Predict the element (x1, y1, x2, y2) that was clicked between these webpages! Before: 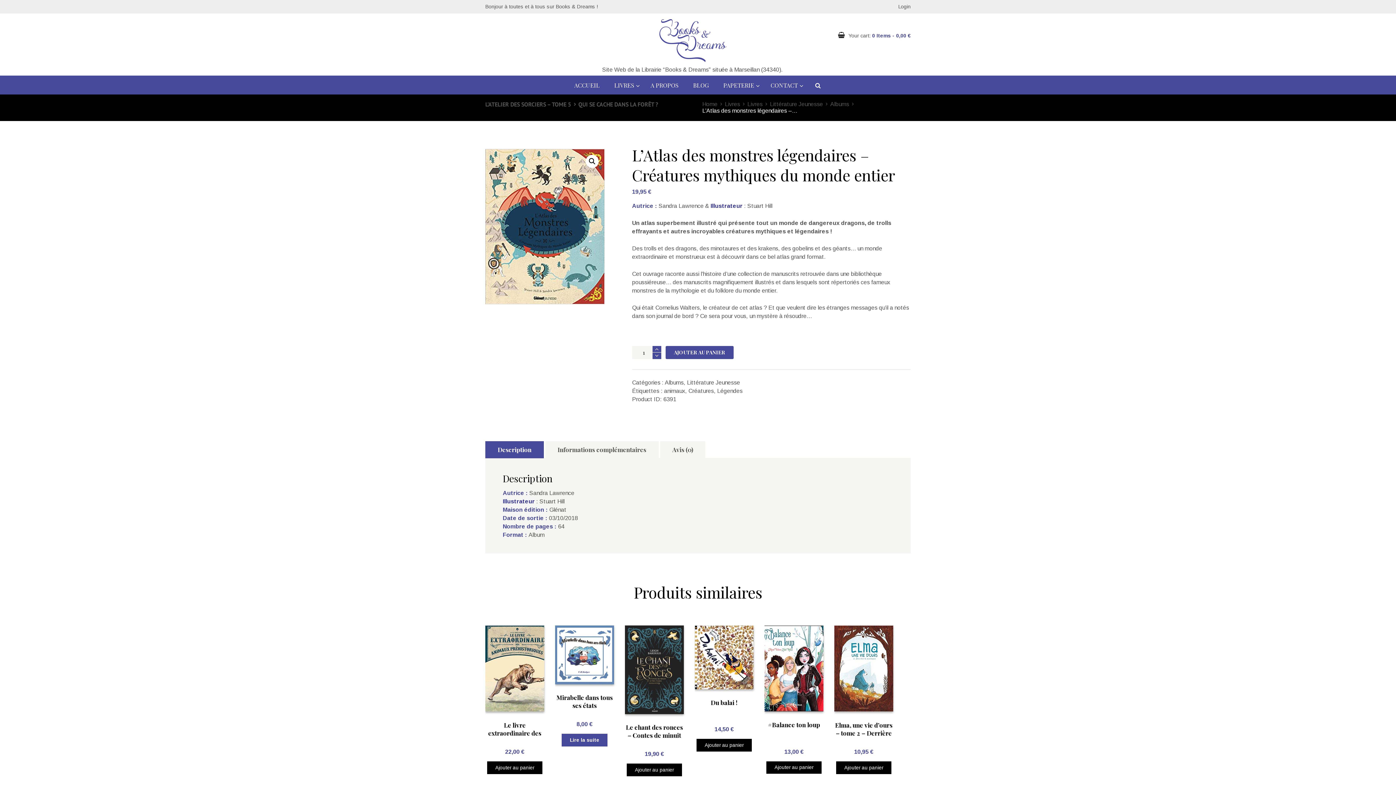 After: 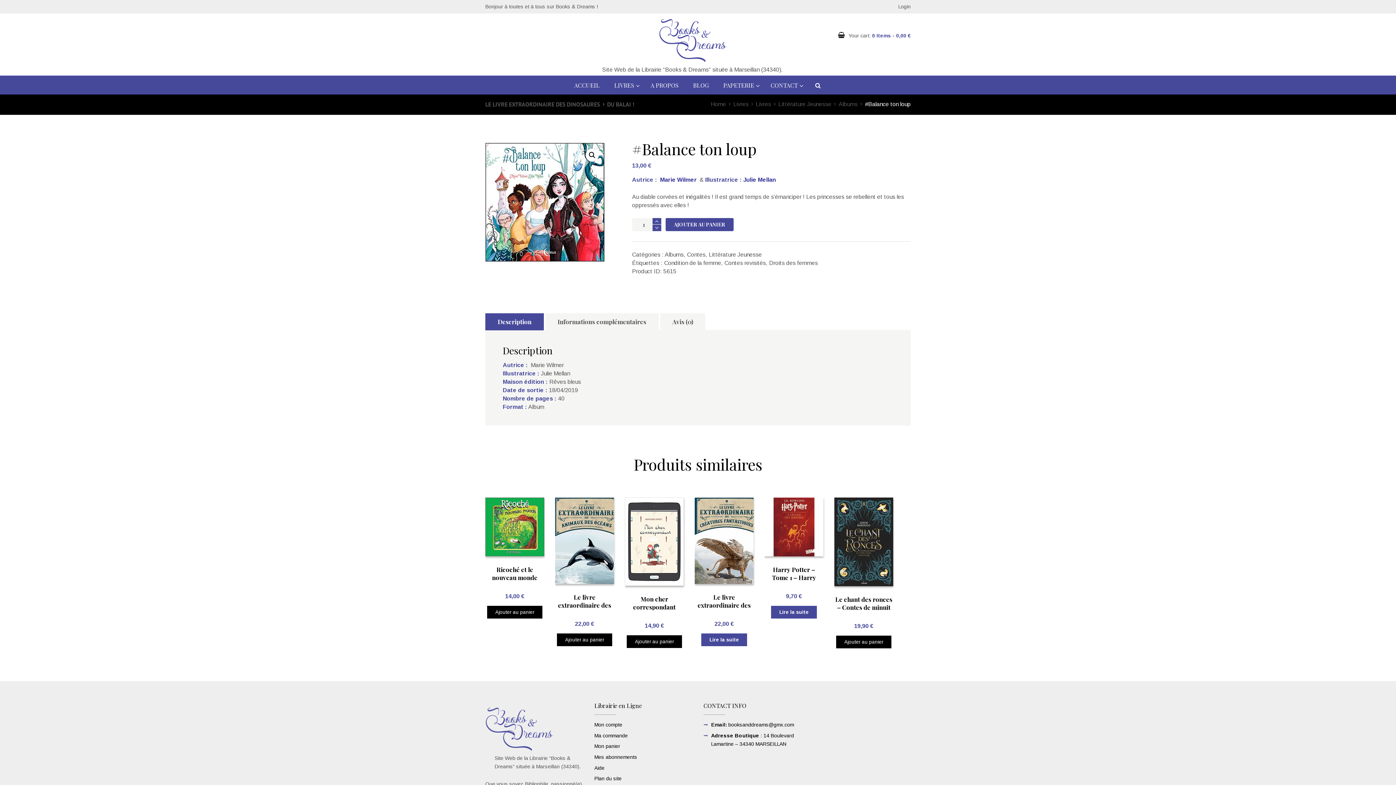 Action: bbox: (764, 625, 823, 711)